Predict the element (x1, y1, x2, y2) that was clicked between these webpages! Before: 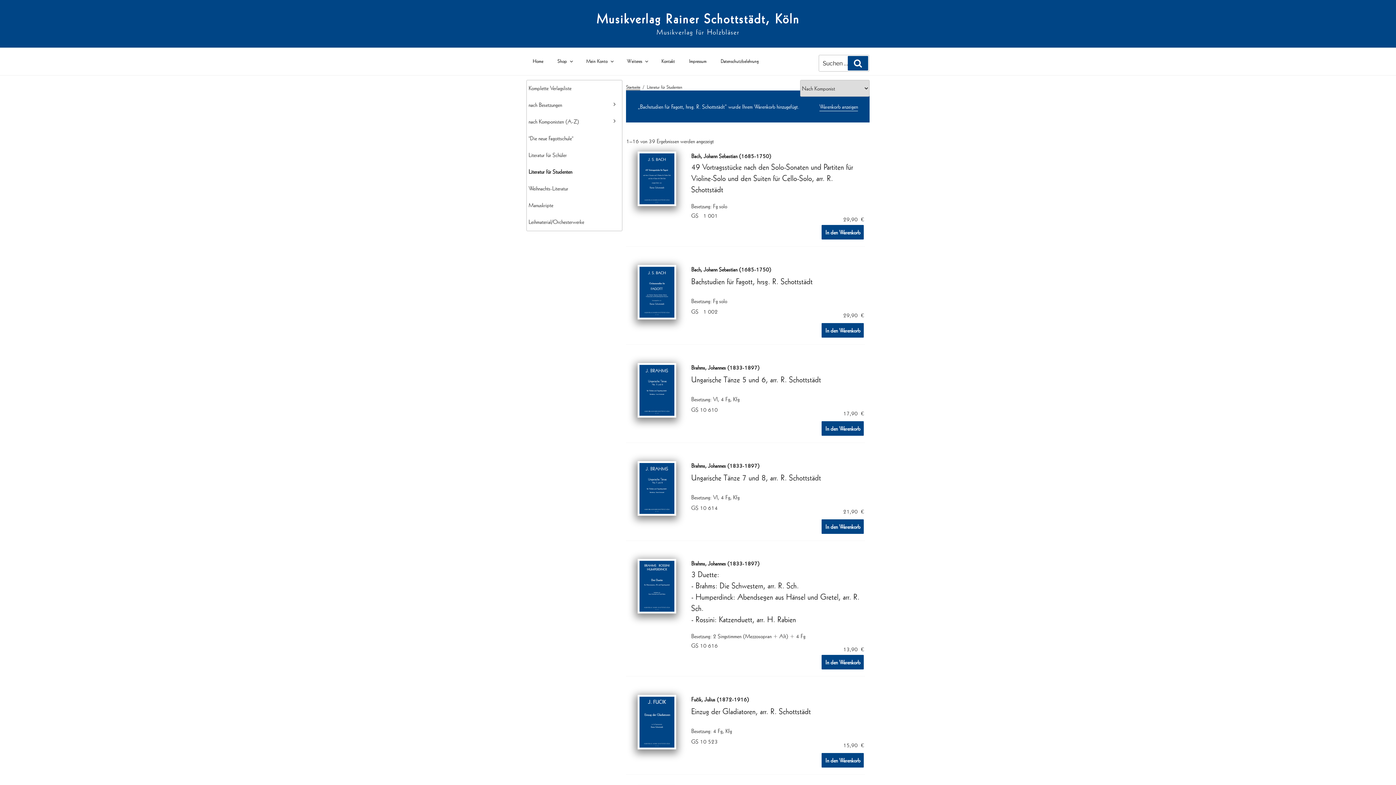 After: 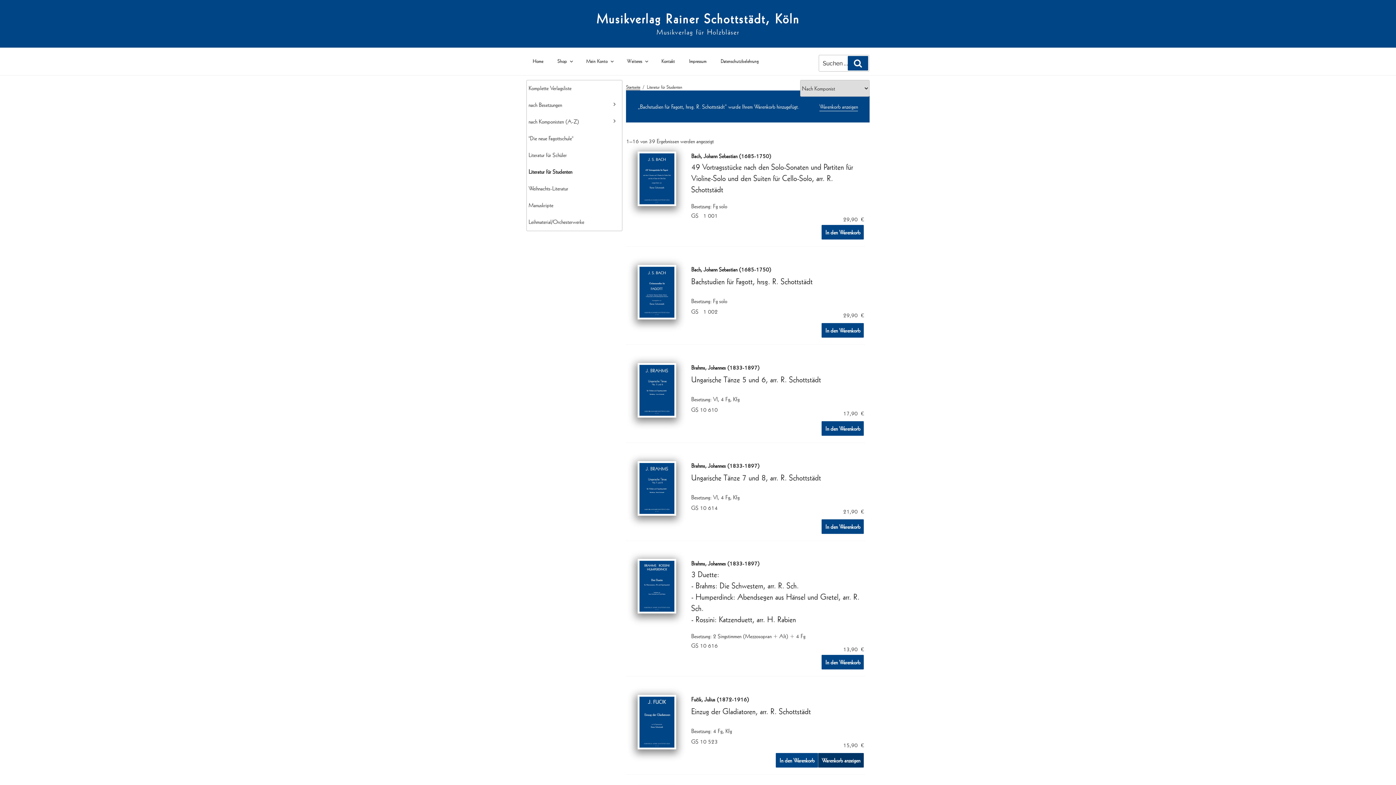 Action: bbox: (821, 753, 864, 768) label: In den Warenkorb